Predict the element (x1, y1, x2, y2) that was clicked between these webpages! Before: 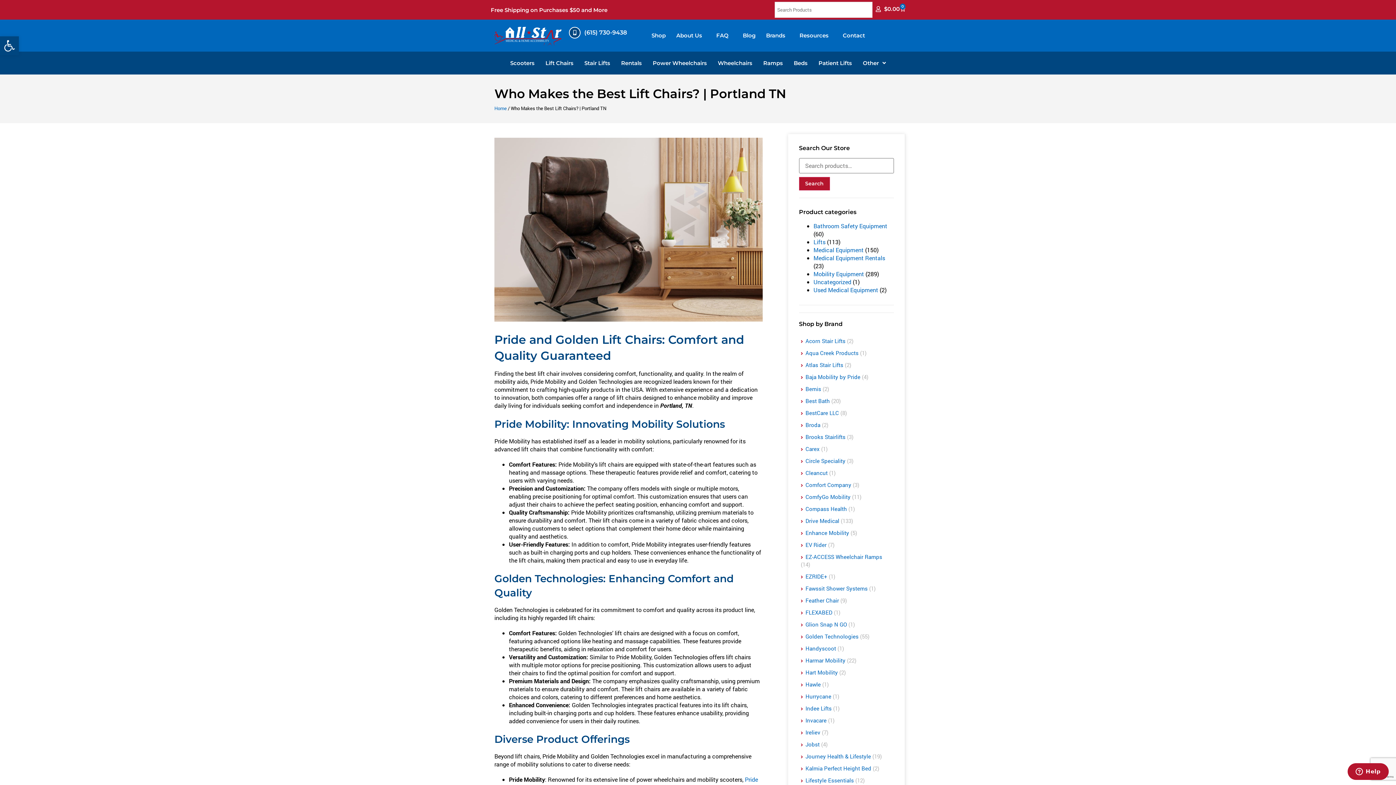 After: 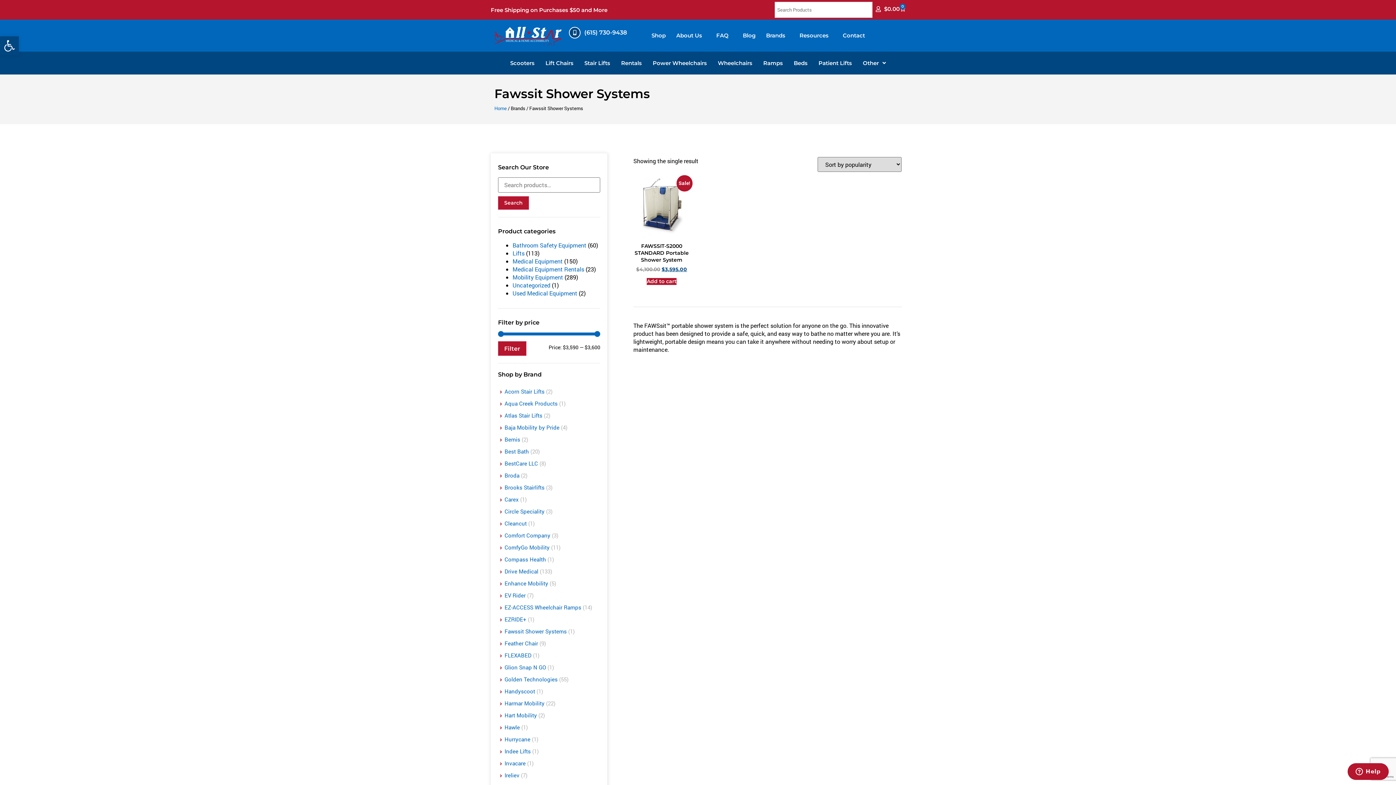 Action: bbox: (799, 583, 877, 594) label: Fawssit Shower Systems (1)